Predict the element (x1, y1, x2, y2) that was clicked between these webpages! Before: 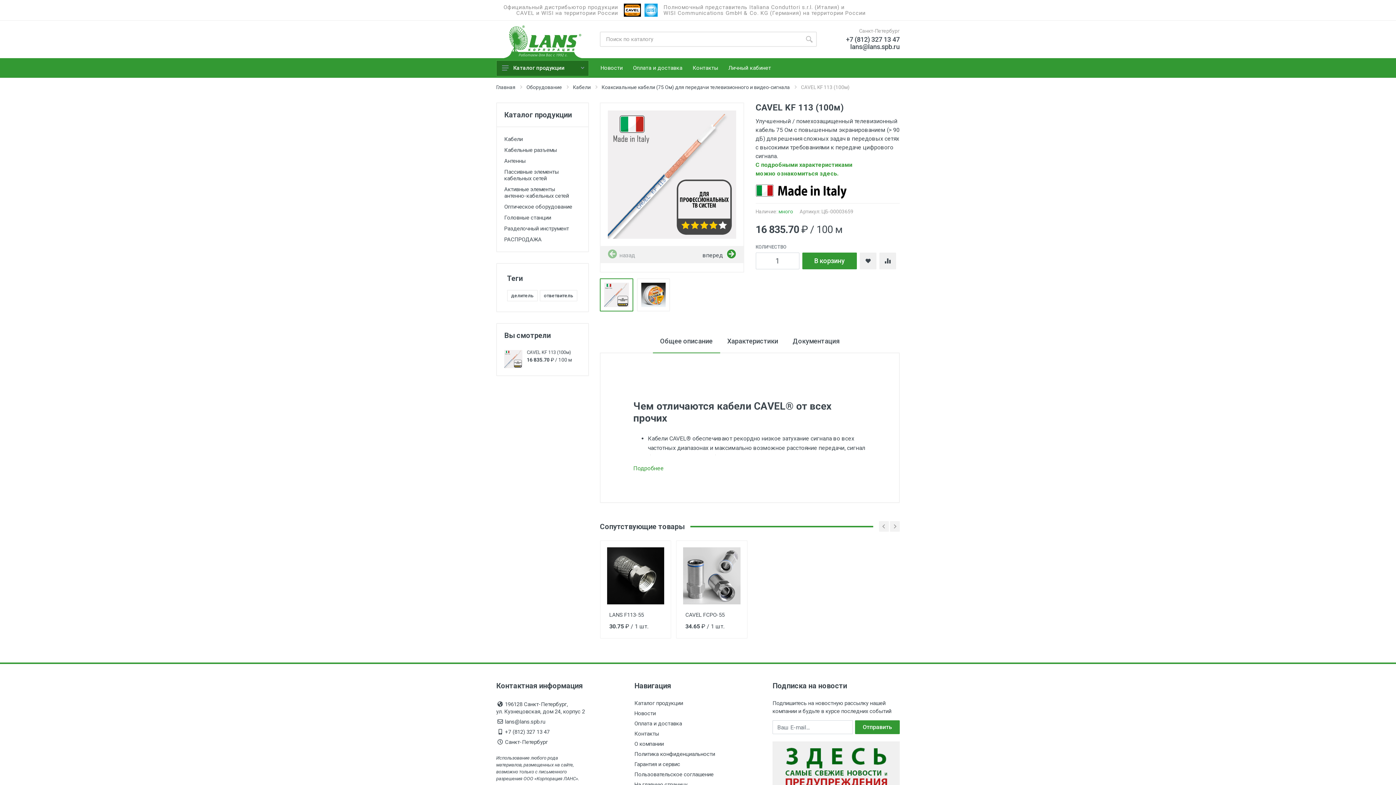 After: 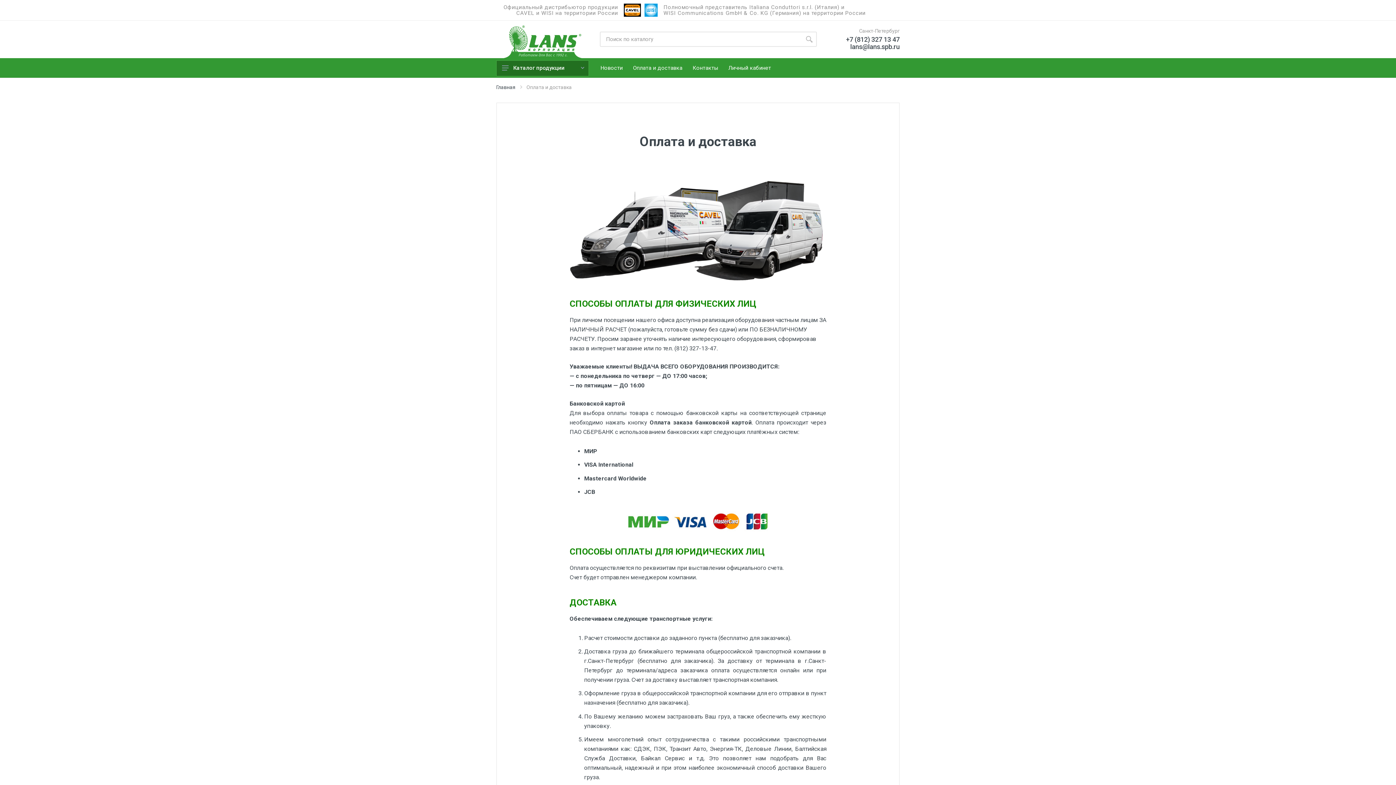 Action: bbox: (634, 720, 682, 727) label: Оплата и доставка